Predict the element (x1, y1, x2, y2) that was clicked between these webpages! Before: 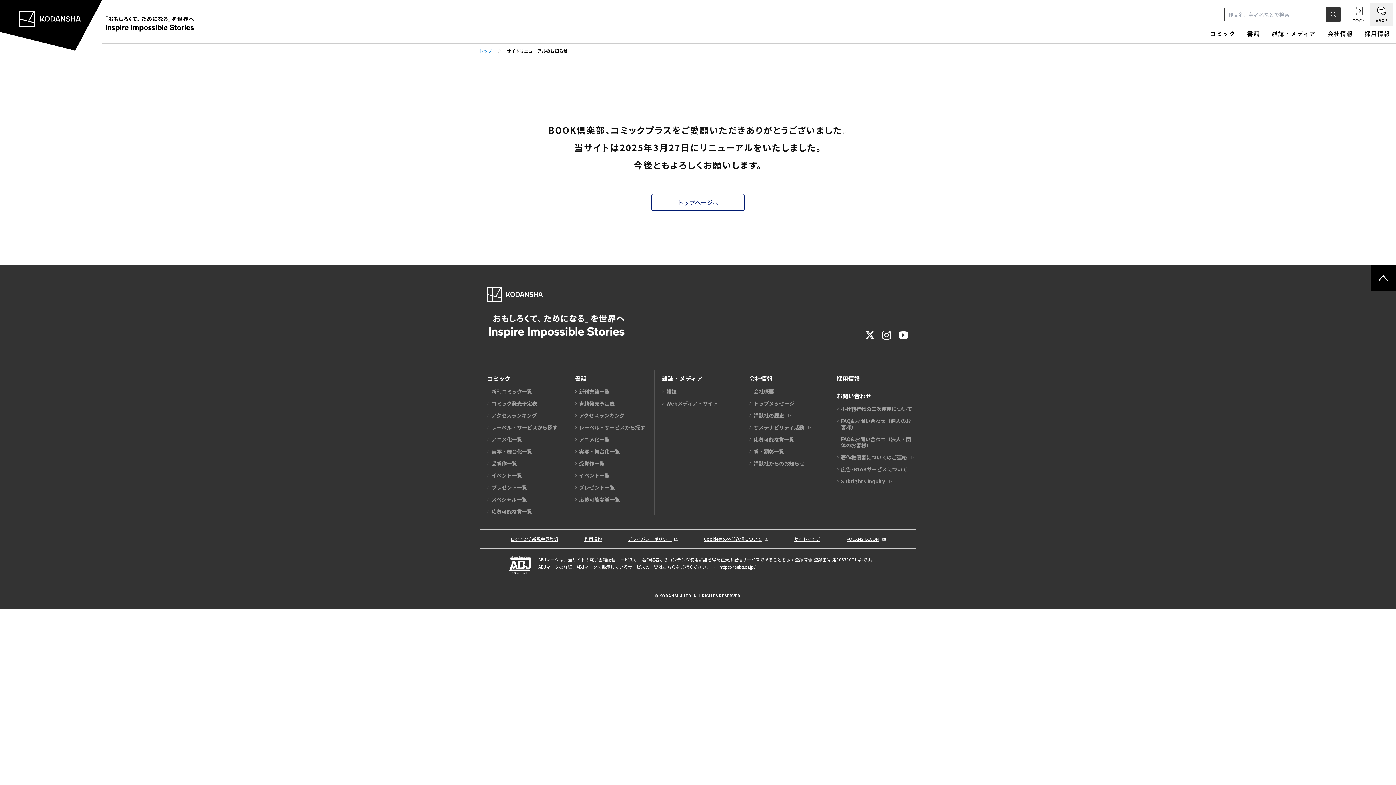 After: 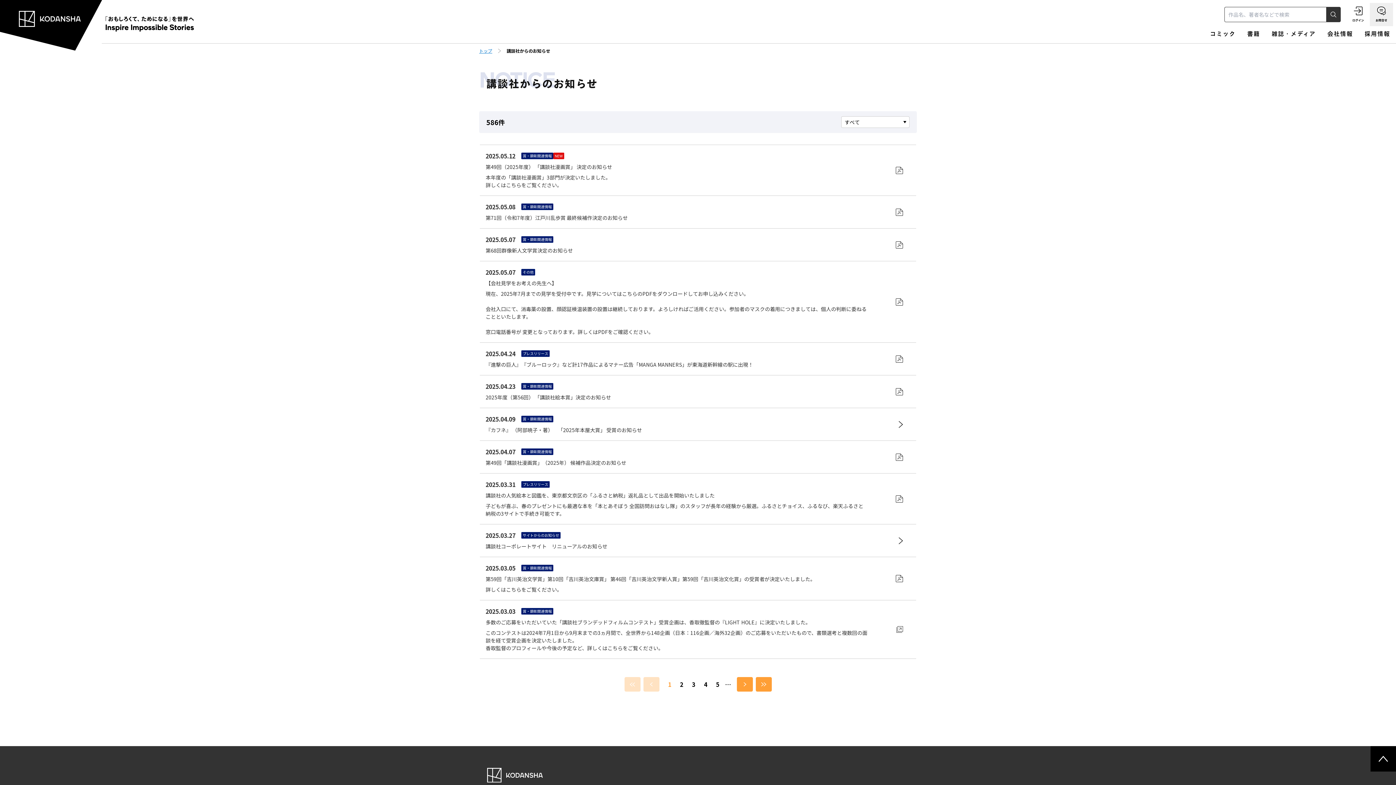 Action: label: 講談社からのお知らせ bbox: (753, 459, 804, 467)